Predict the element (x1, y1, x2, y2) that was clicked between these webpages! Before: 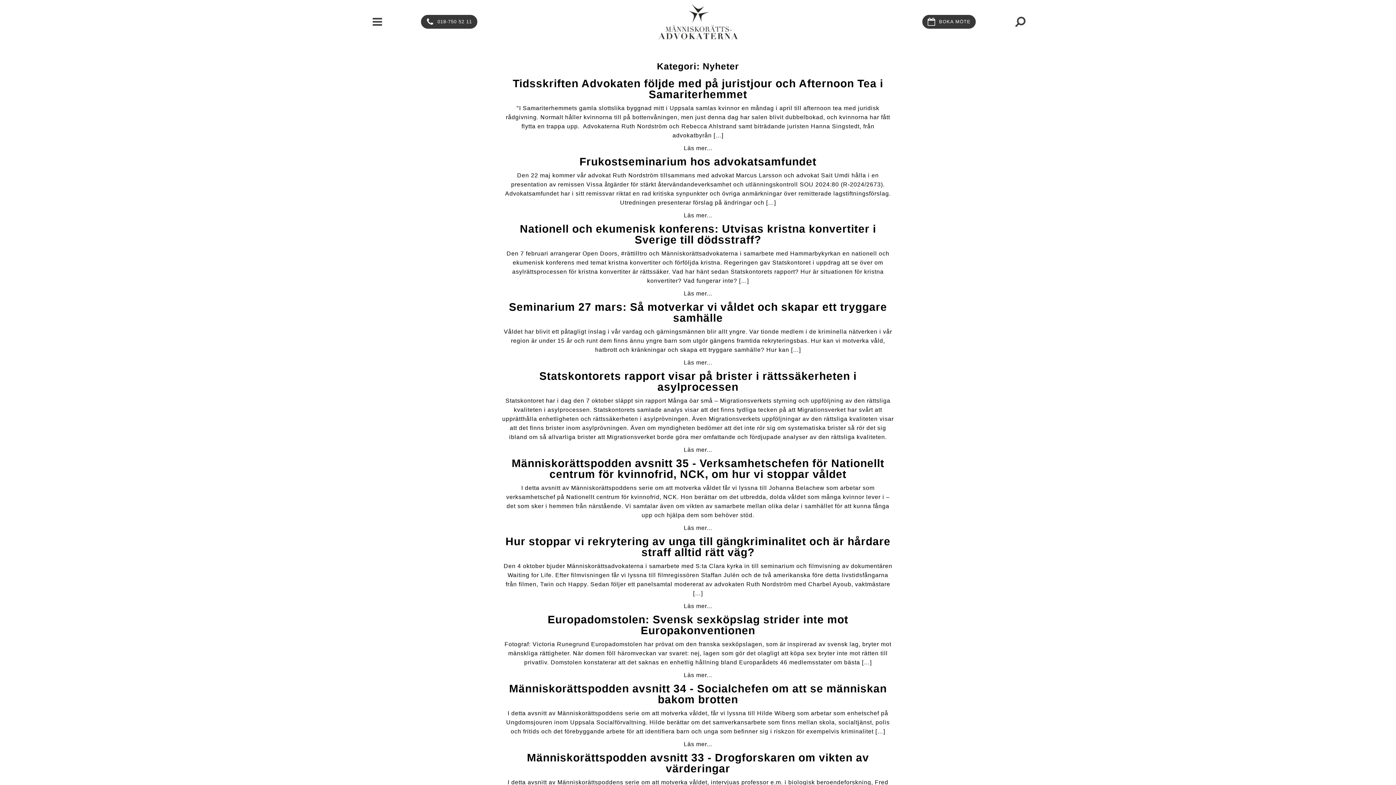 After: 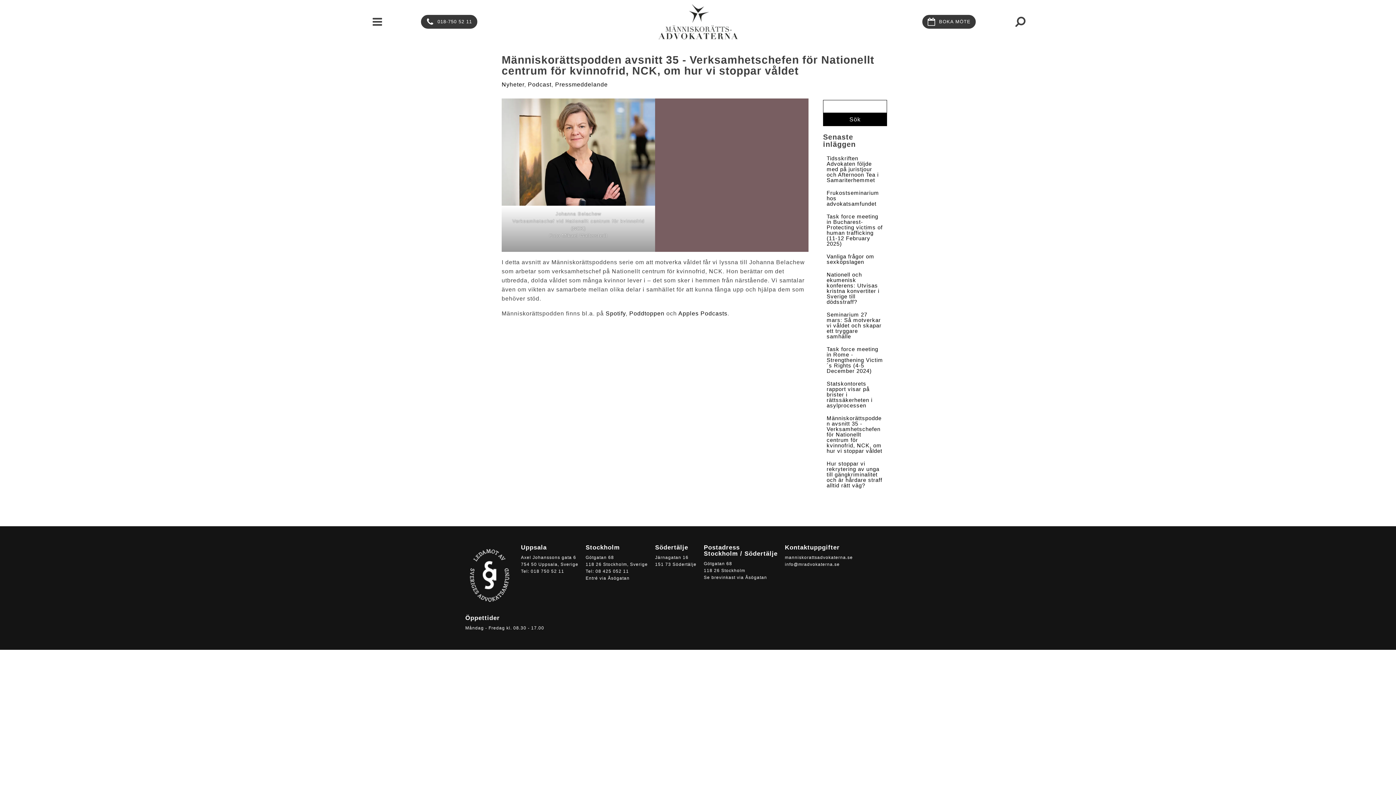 Action: bbox: (501, 458, 894, 536) label: Människorättspodden avsnitt 35 - Verksamhetschefen för Nationellt centrum för kvinnofrid, NCK, om hur vi stoppar våldet
I detta avsnitt av Människorättspoddens serie om att motverka våldet får vi lyssna till Johanna Belachew som arbetar som verksamhetschef på Nationellt centrum för kvinnofrid, NCK. Hon berättar om det utbredda, dolda våldet som många kvinnor lever i – det som sker i hemmen från närstående. Vi samtalar även om vikten av samarbete mellan olika delar i samhället för att kunna fånga upp och hjälpa dem som behöver stöd.
Läs mer...